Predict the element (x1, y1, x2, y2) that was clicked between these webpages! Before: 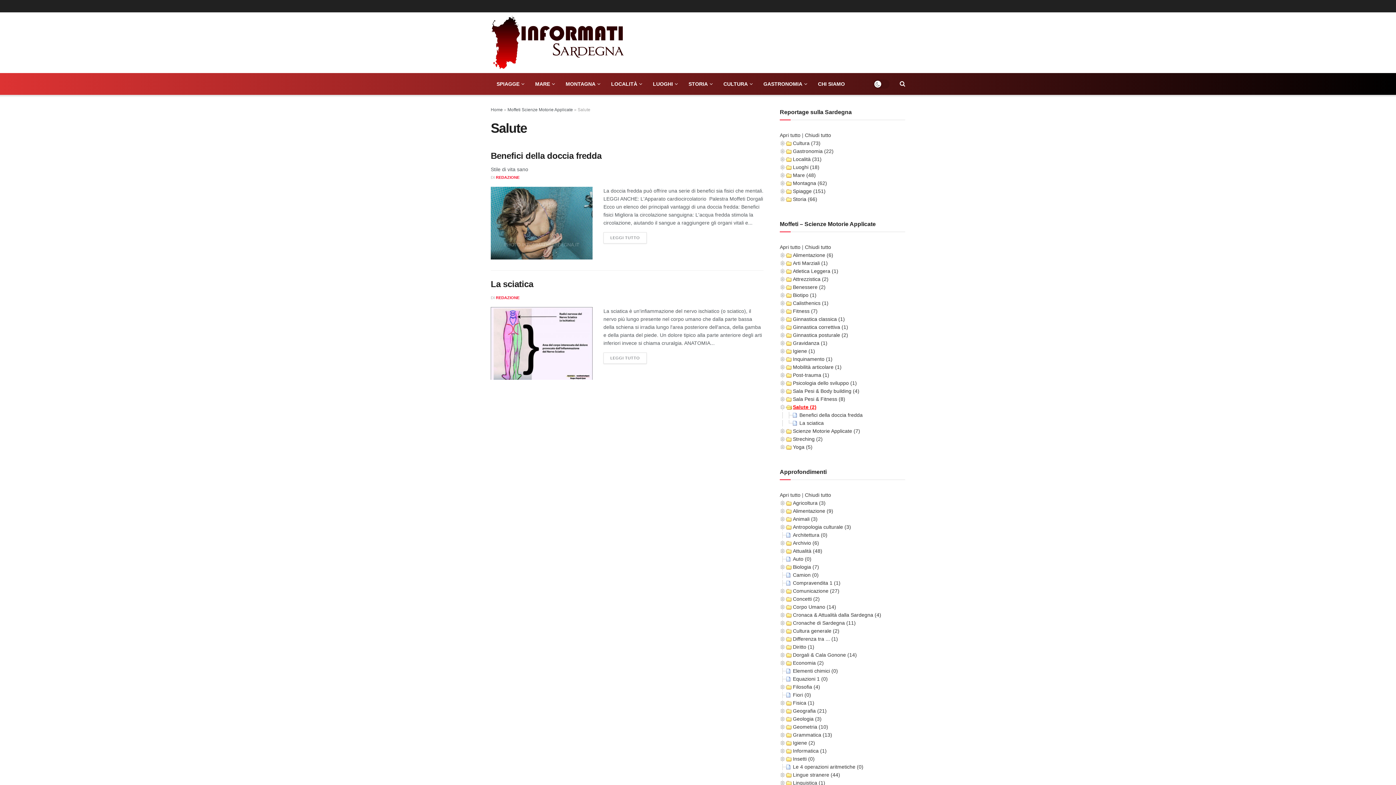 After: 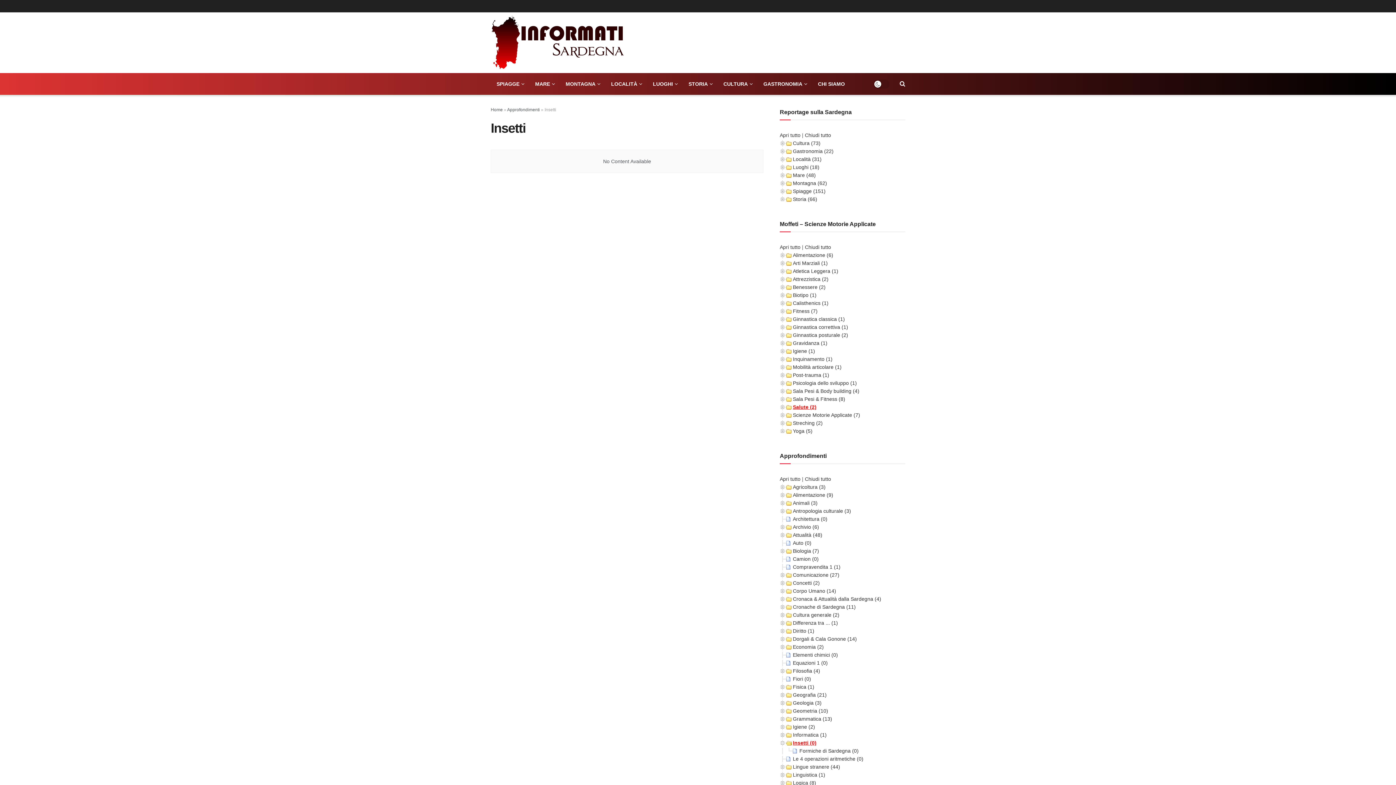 Action: bbox: (793, 756, 814, 762) label: Insetti (0)